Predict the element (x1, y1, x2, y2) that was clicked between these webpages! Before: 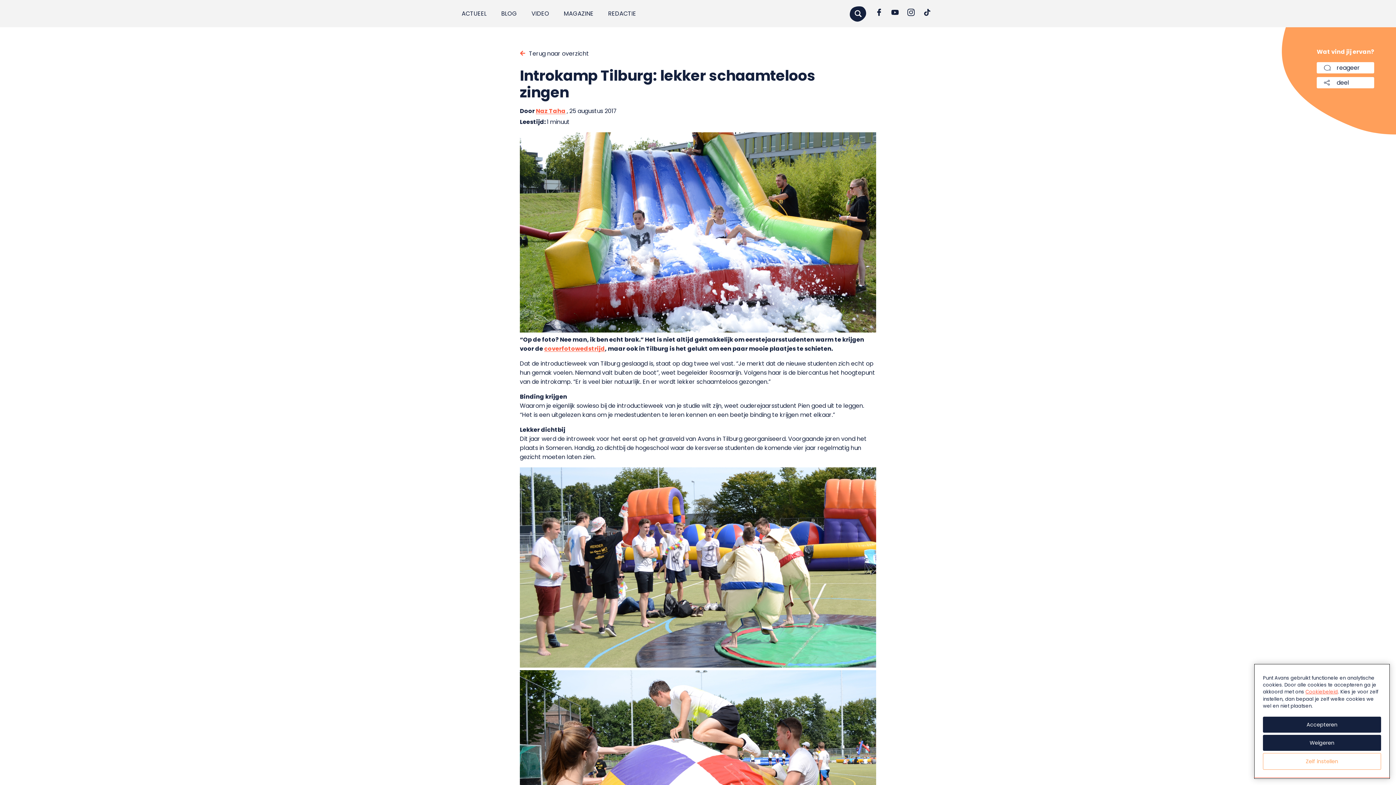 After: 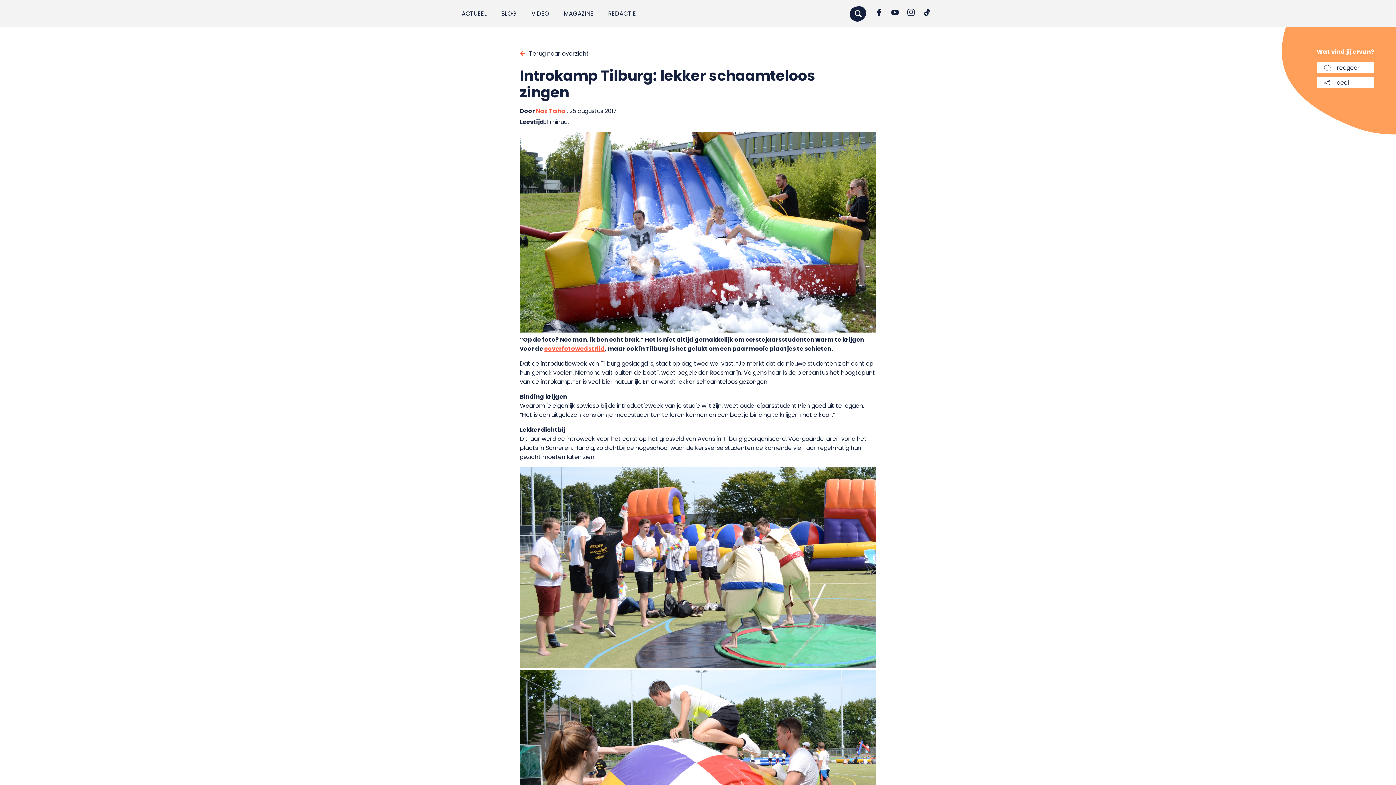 Action: bbox: (1263, 717, 1381, 733) label: Accepteren